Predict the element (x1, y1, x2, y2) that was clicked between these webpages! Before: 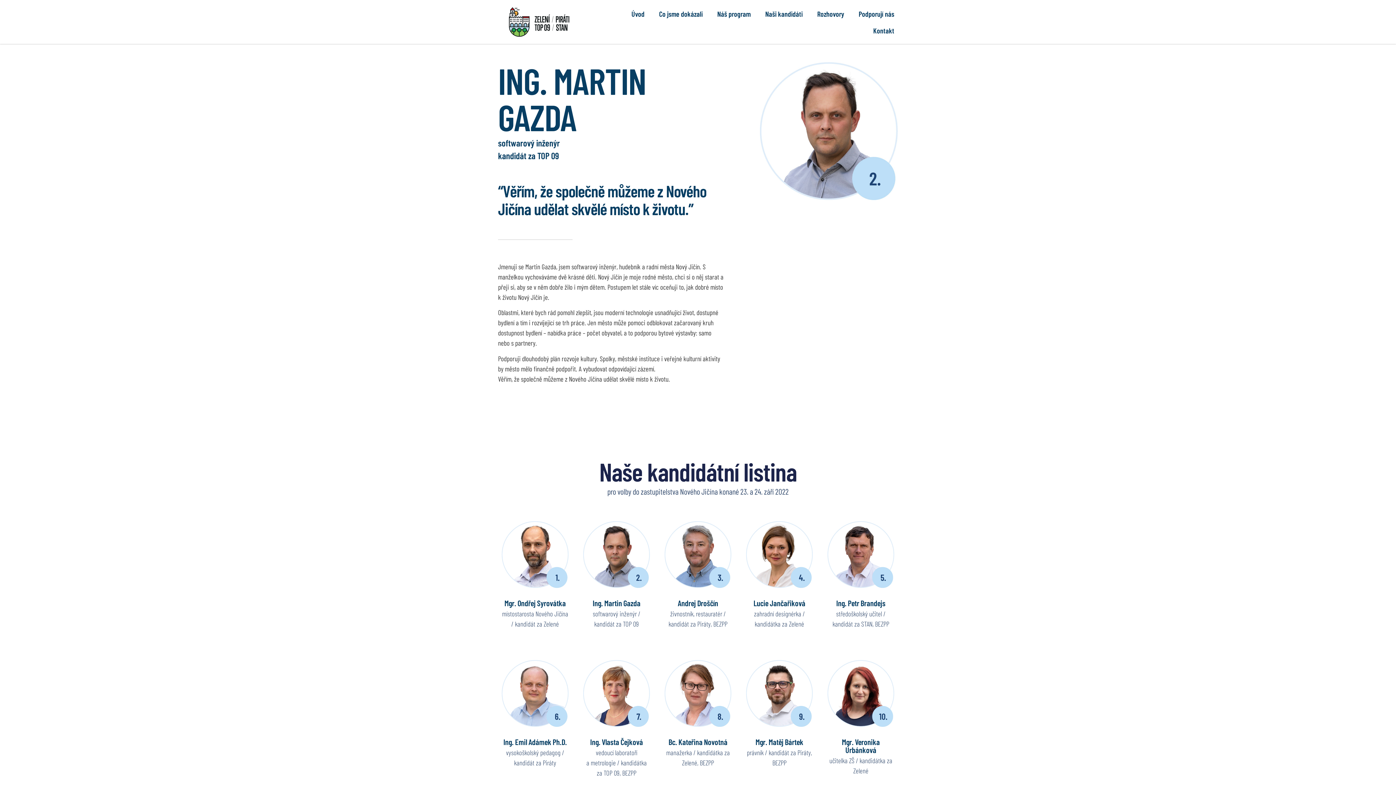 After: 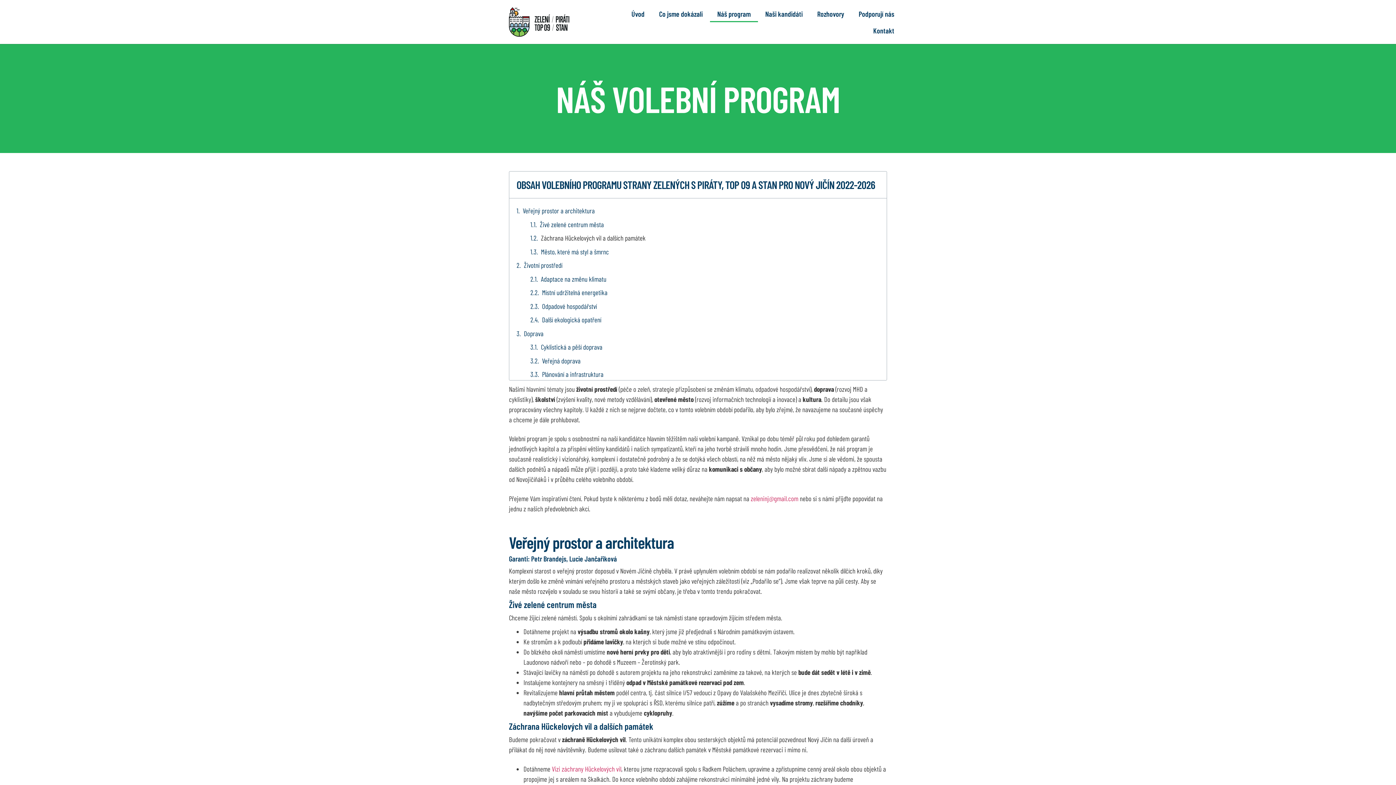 Action: bbox: (710, 5, 758, 22) label: Náš program